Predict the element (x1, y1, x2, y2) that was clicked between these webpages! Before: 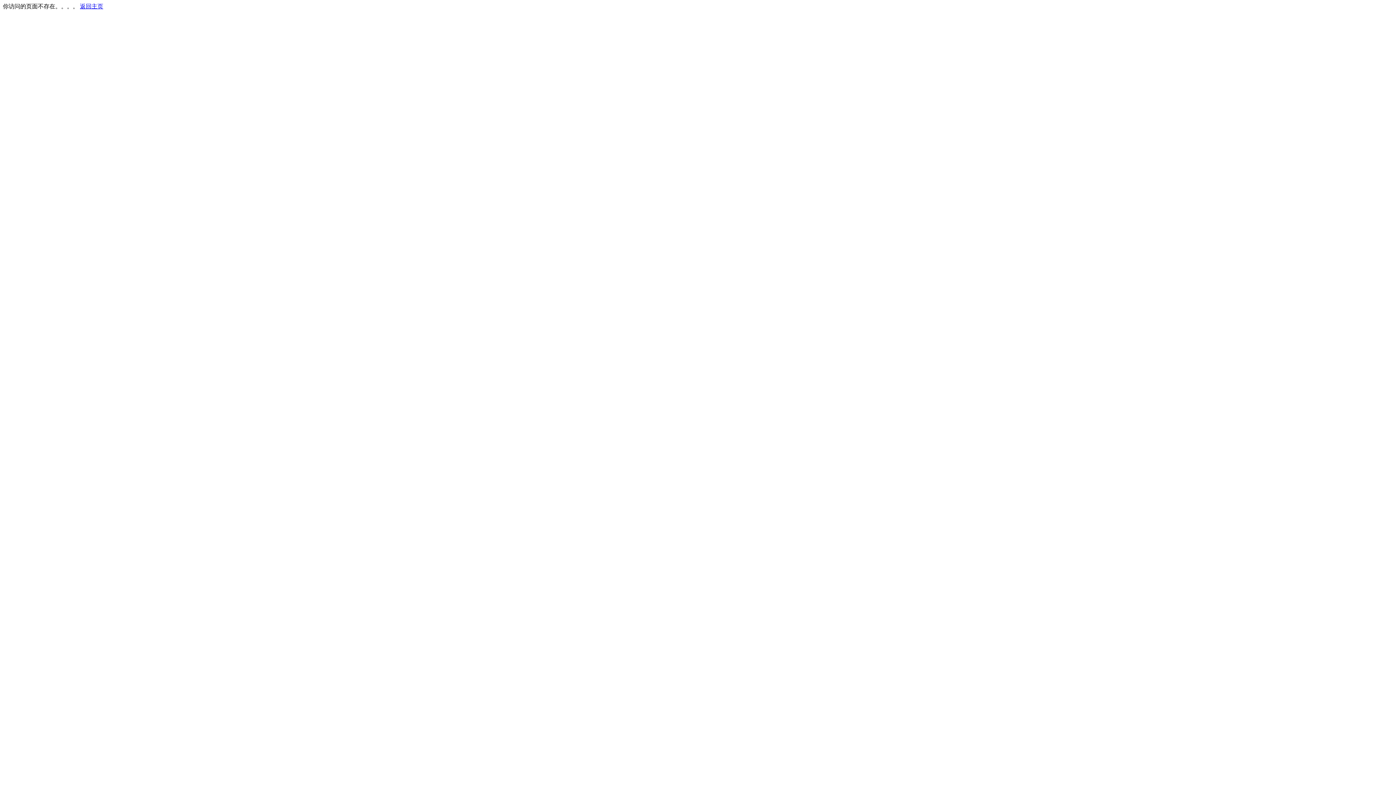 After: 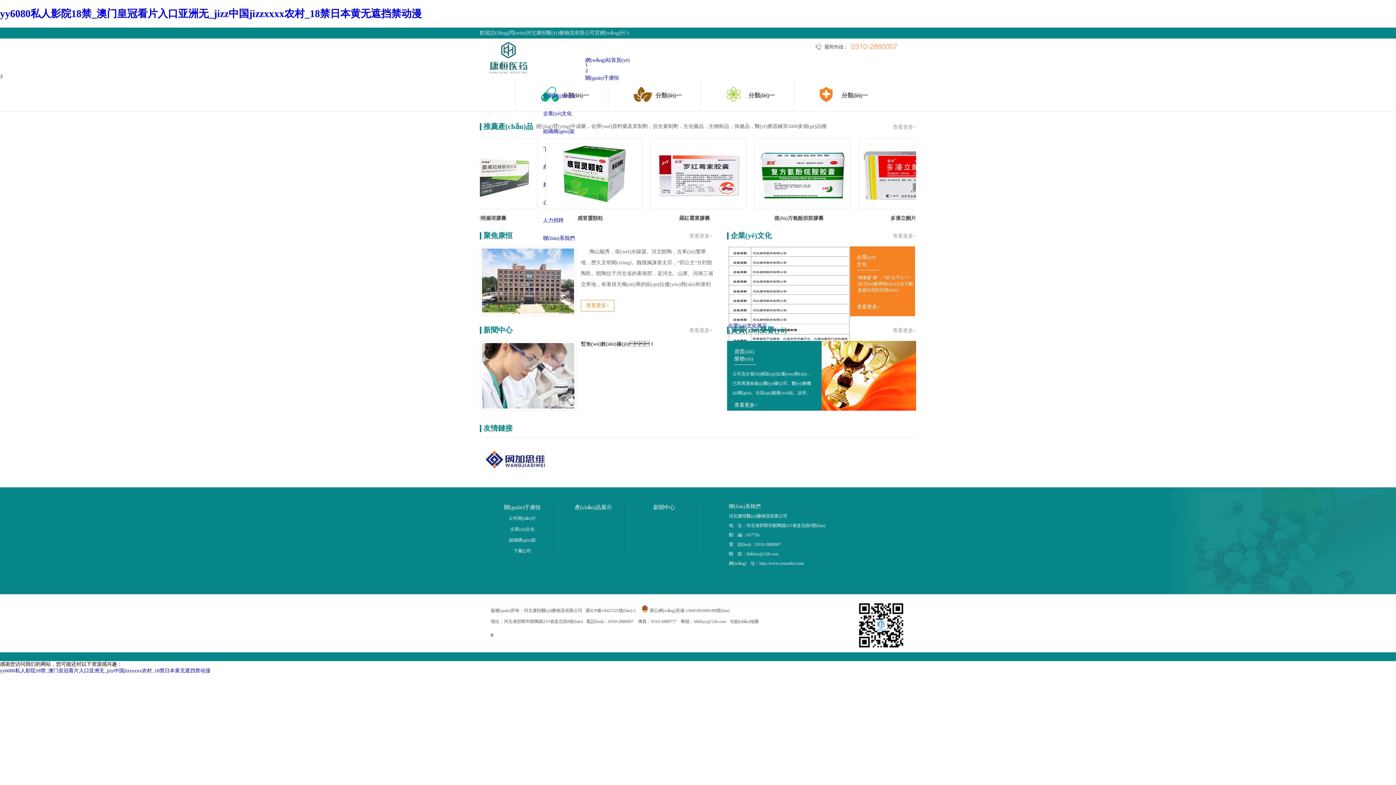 Action: bbox: (80, 3, 103, 9) label: 返回主页